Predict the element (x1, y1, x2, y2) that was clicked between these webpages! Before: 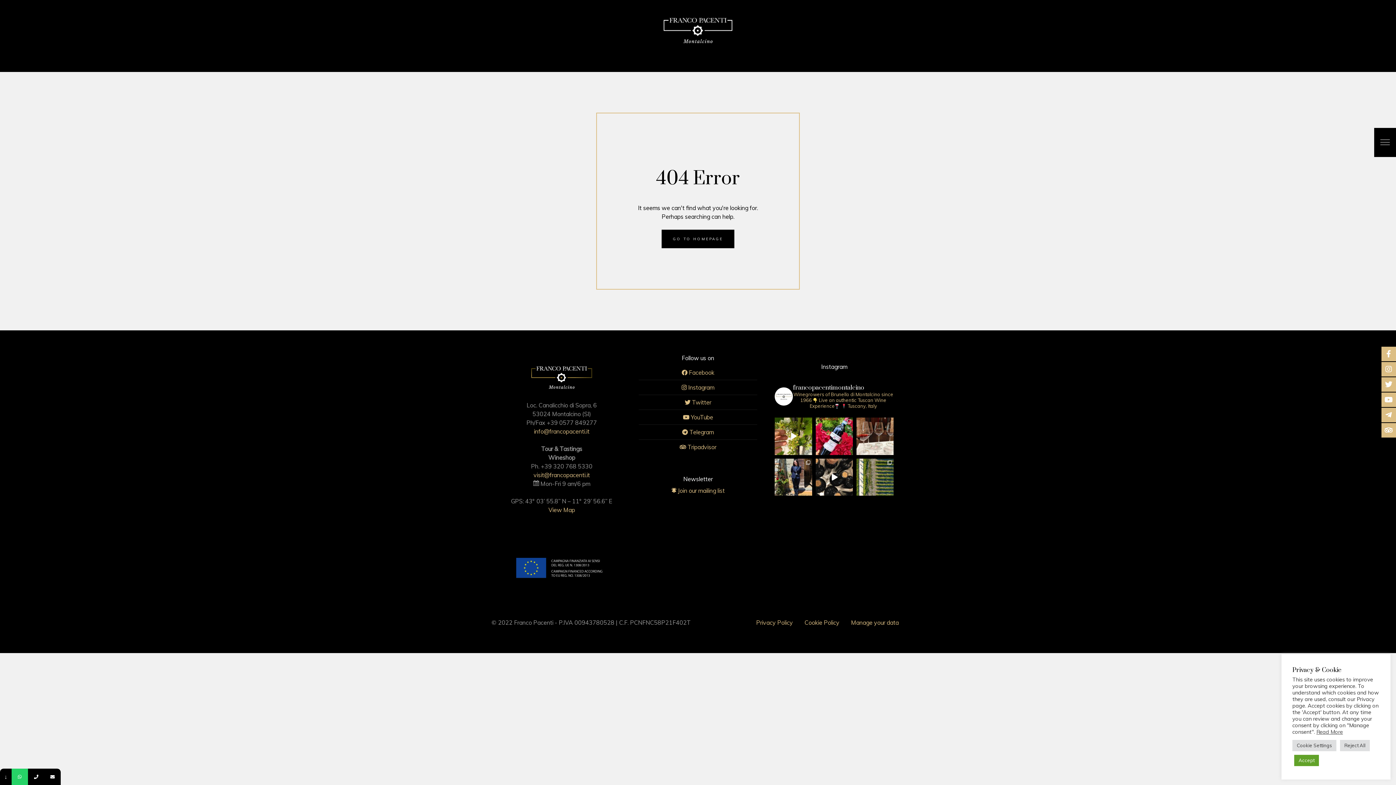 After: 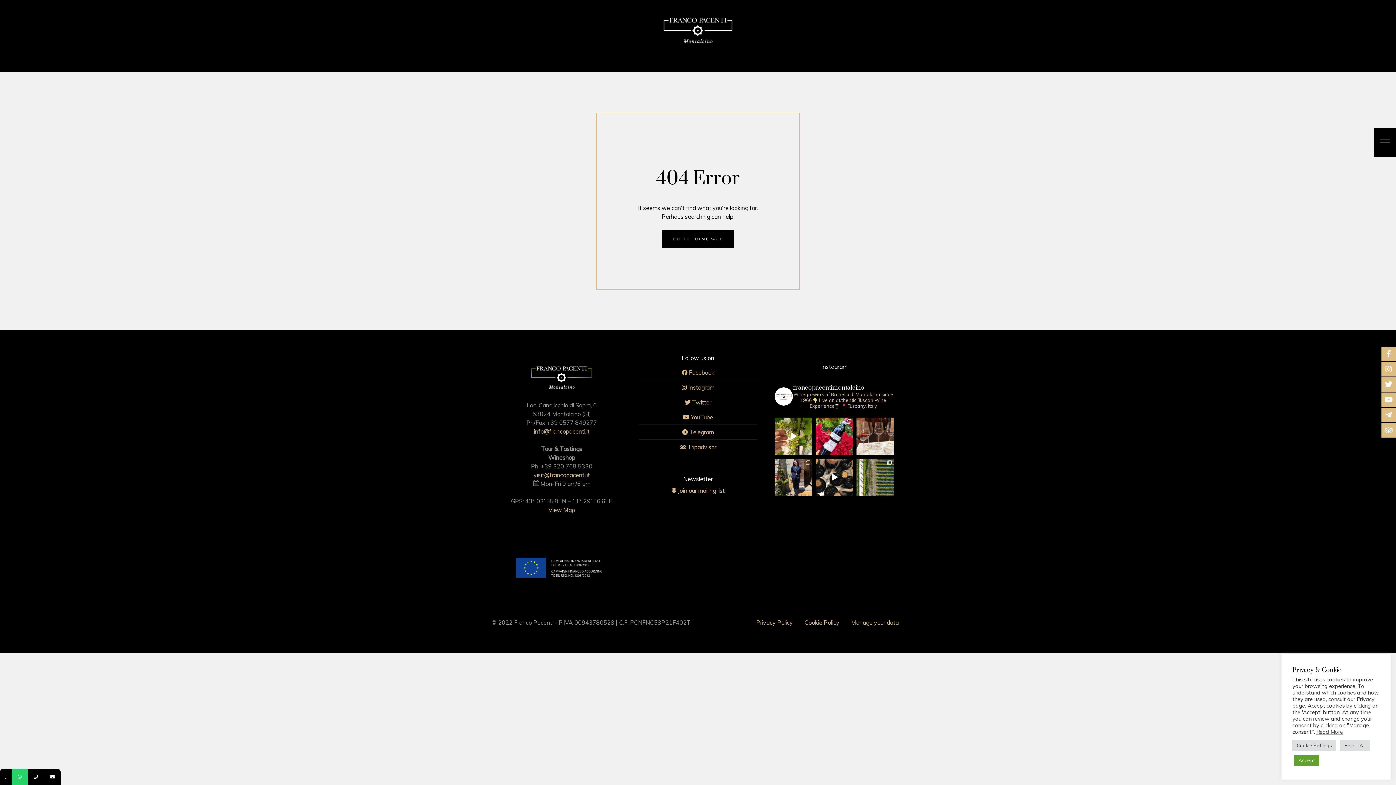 Action: bbox: (682, 428, 714, 436) label:  Telegram